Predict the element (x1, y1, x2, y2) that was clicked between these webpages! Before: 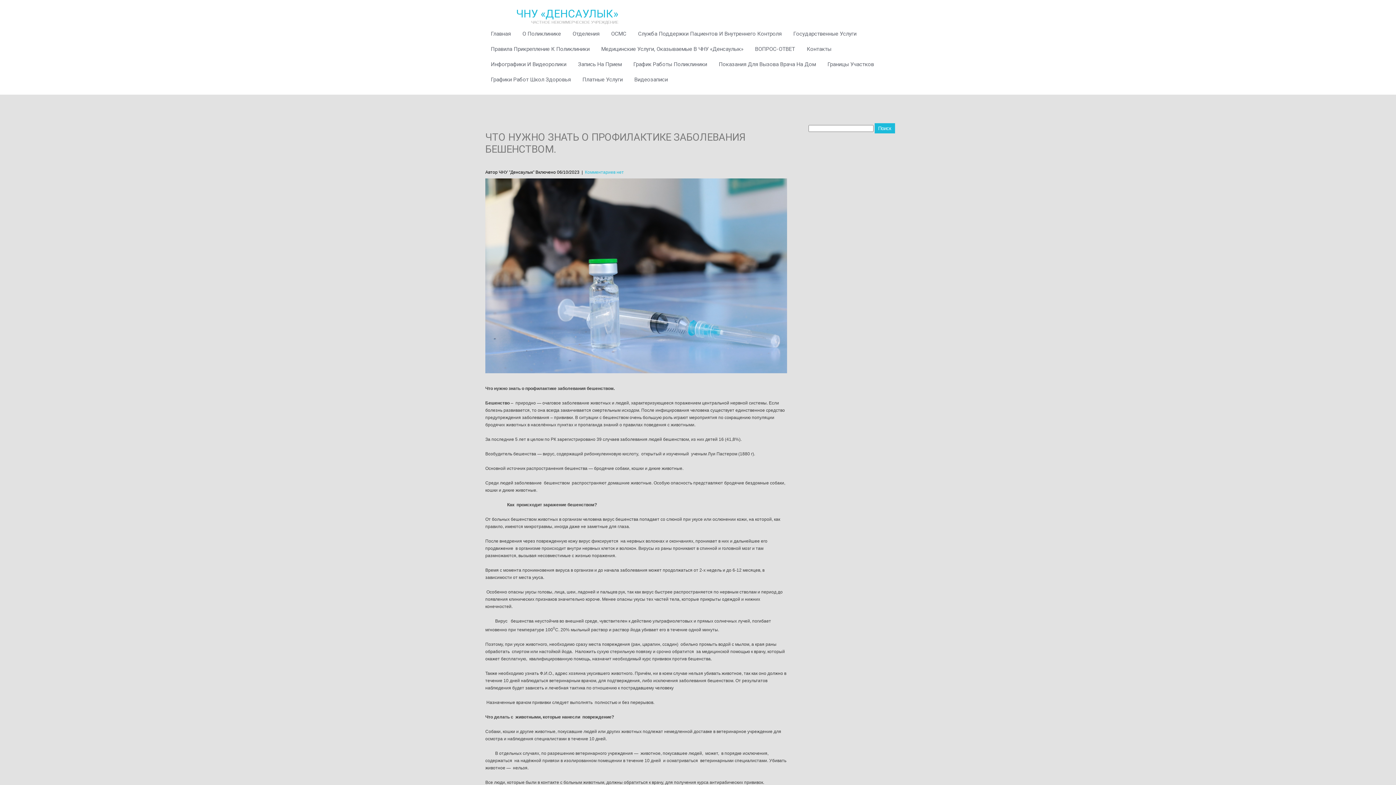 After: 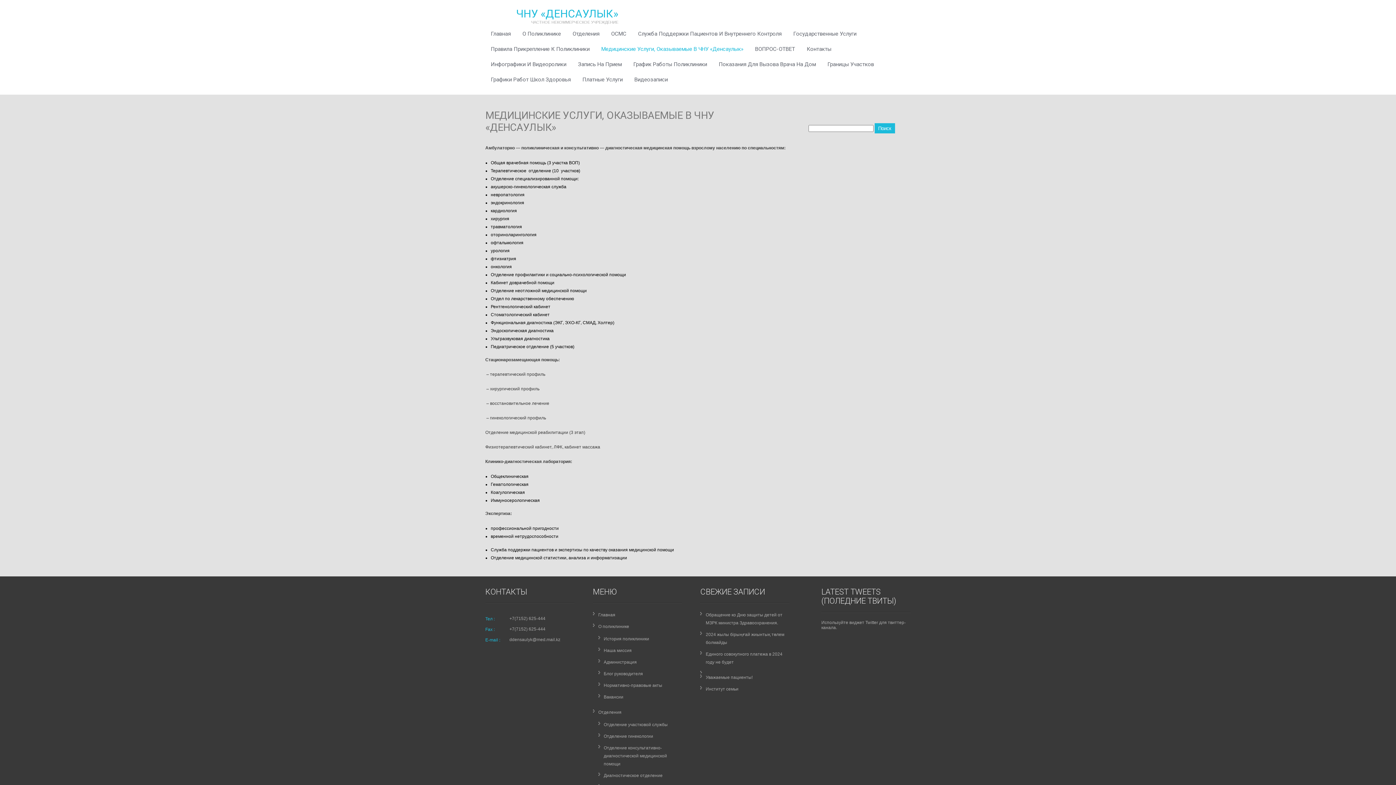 Action: label: Медицинские Услуги, Оказываемые В ЧНУ «Денсаулык» bbox: (596, 42, 749, 66)